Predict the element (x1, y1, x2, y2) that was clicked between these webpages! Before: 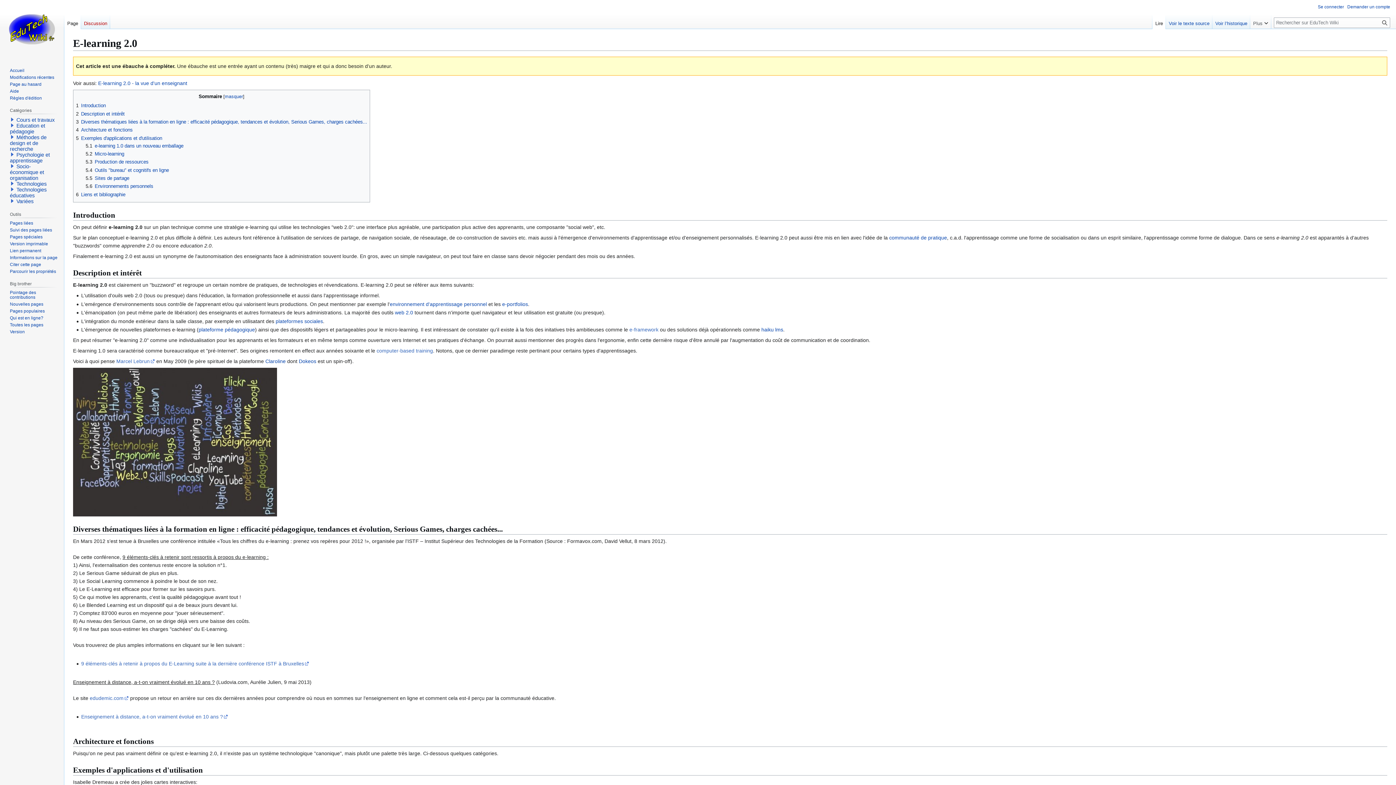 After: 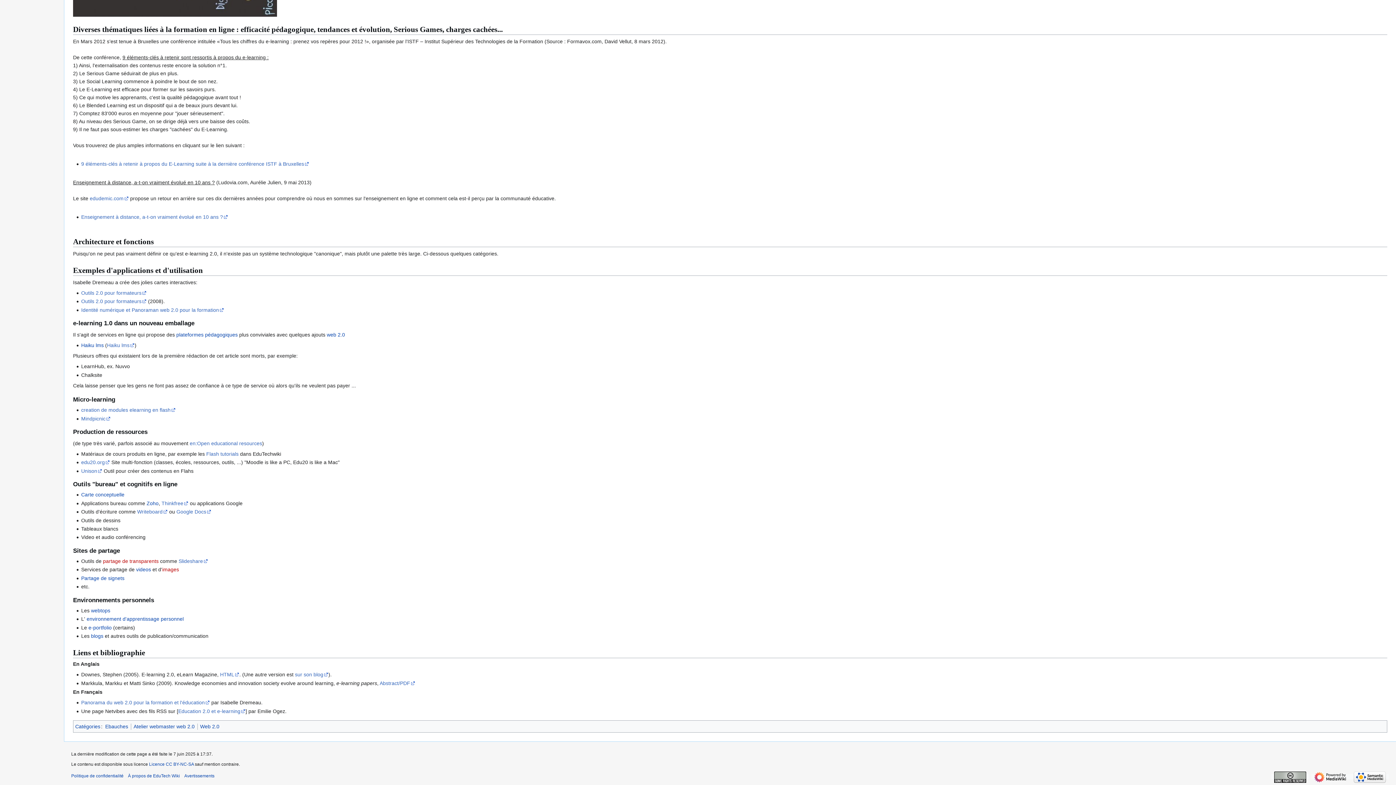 Action: bbox: (85, 151, 124, 156) label: 5.2	Micro-learning